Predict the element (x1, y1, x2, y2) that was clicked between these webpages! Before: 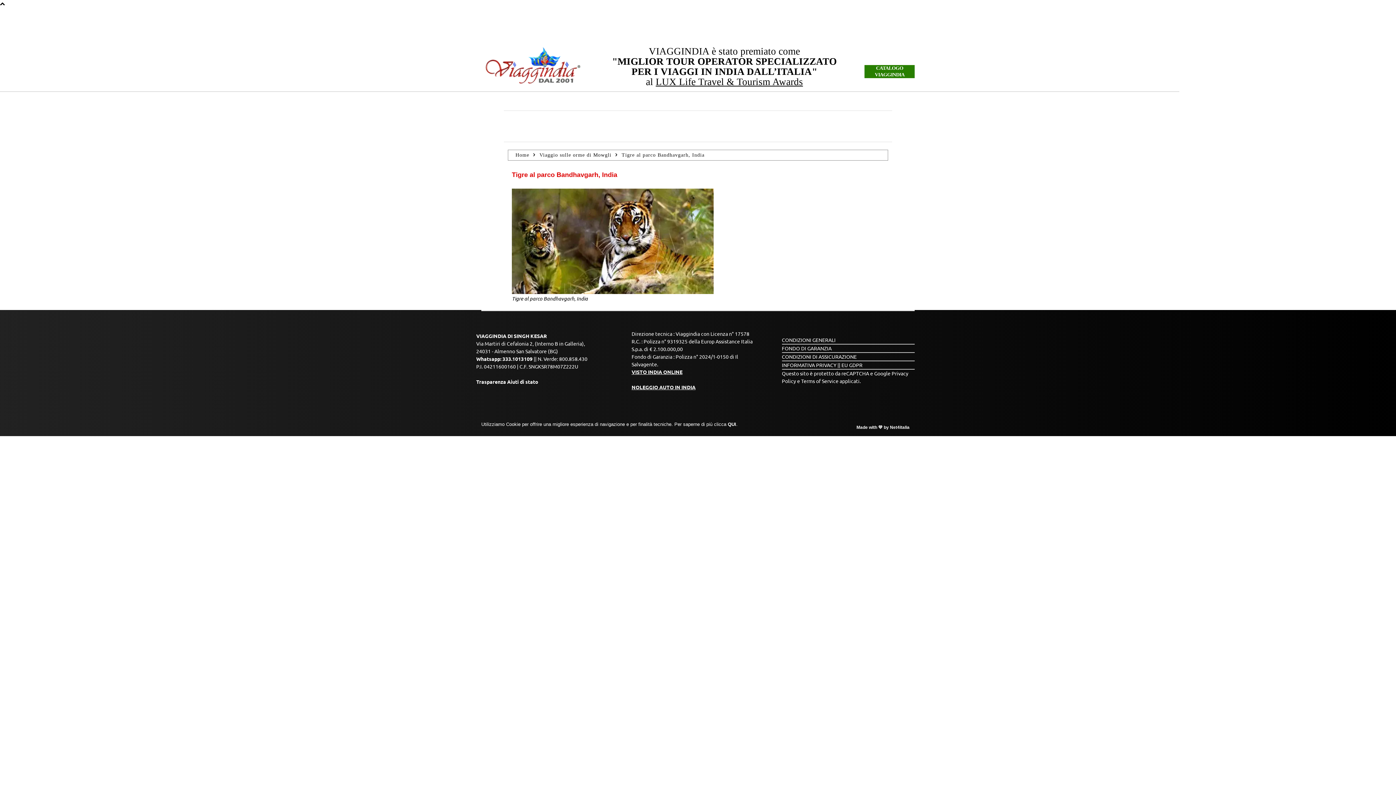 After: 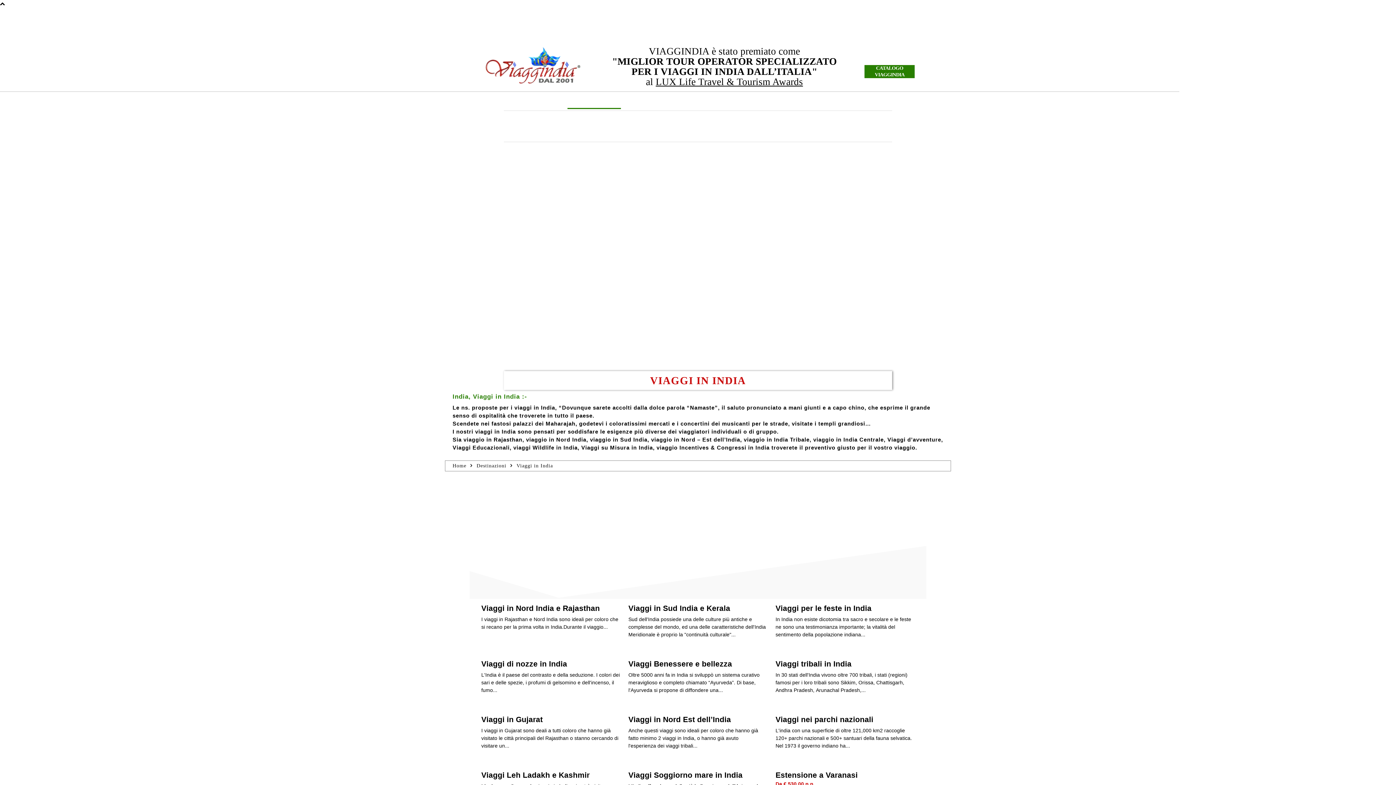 Action: bbox: (567, 91, 621, 109) label: VIAGGI IN INDIA